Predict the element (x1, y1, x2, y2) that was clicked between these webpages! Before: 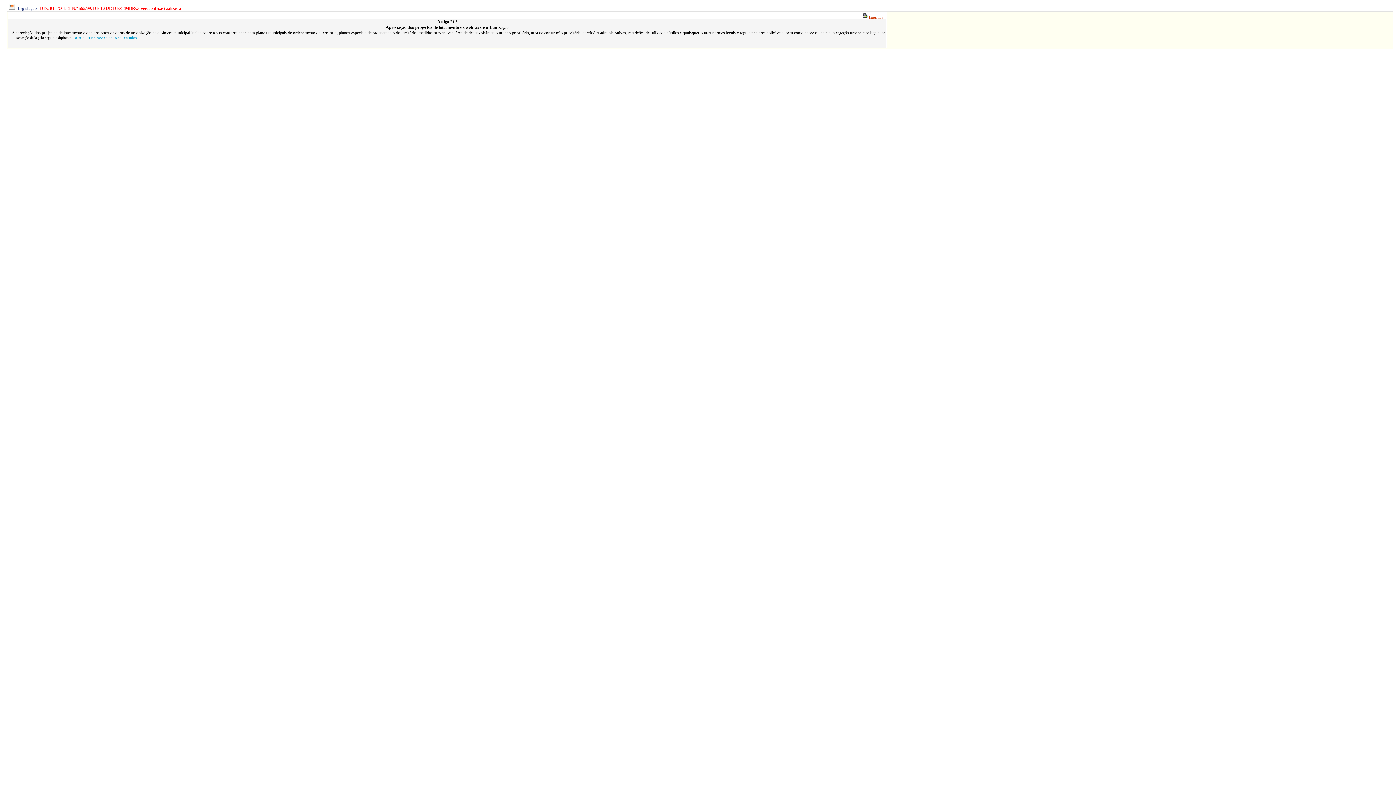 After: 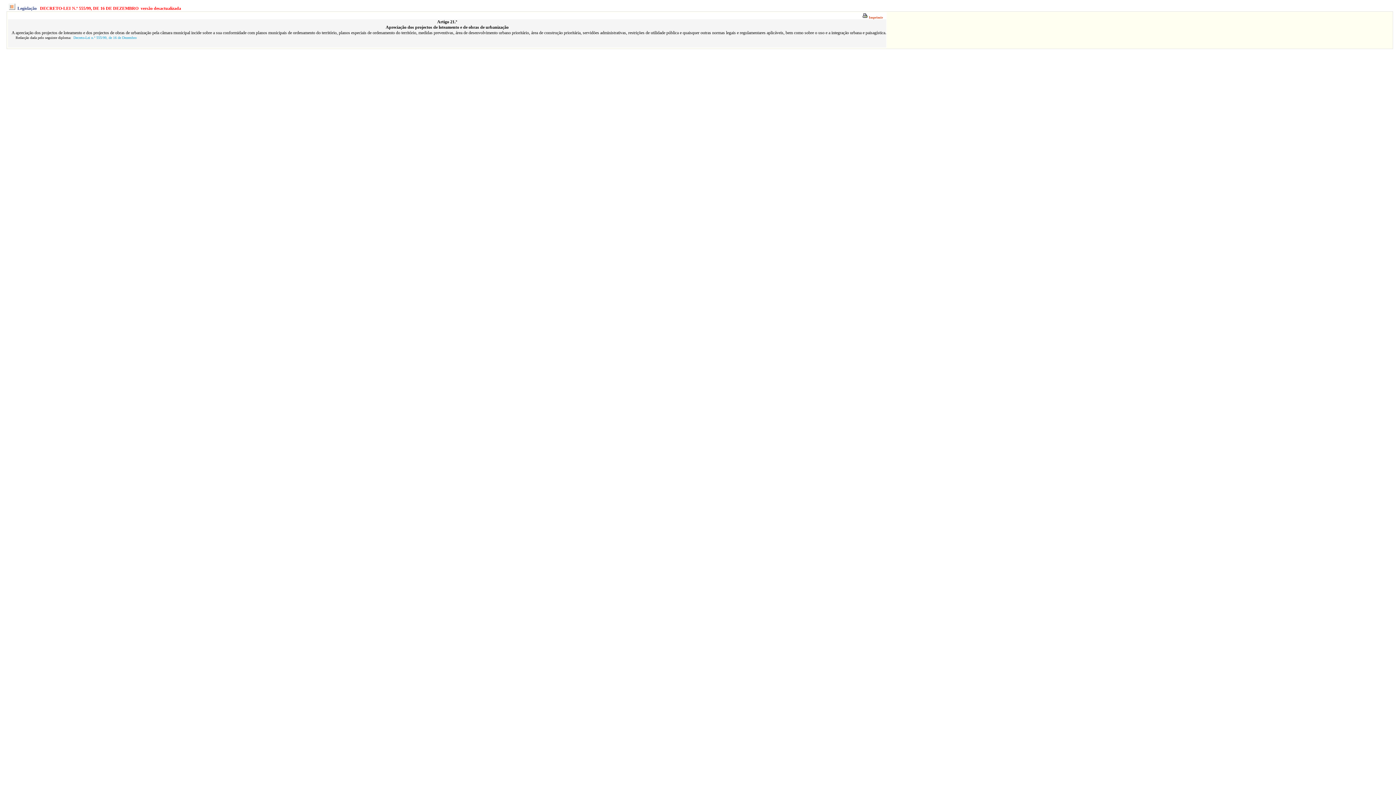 Action: label:  Imprimir bbox: (862, 15, 883, 19)